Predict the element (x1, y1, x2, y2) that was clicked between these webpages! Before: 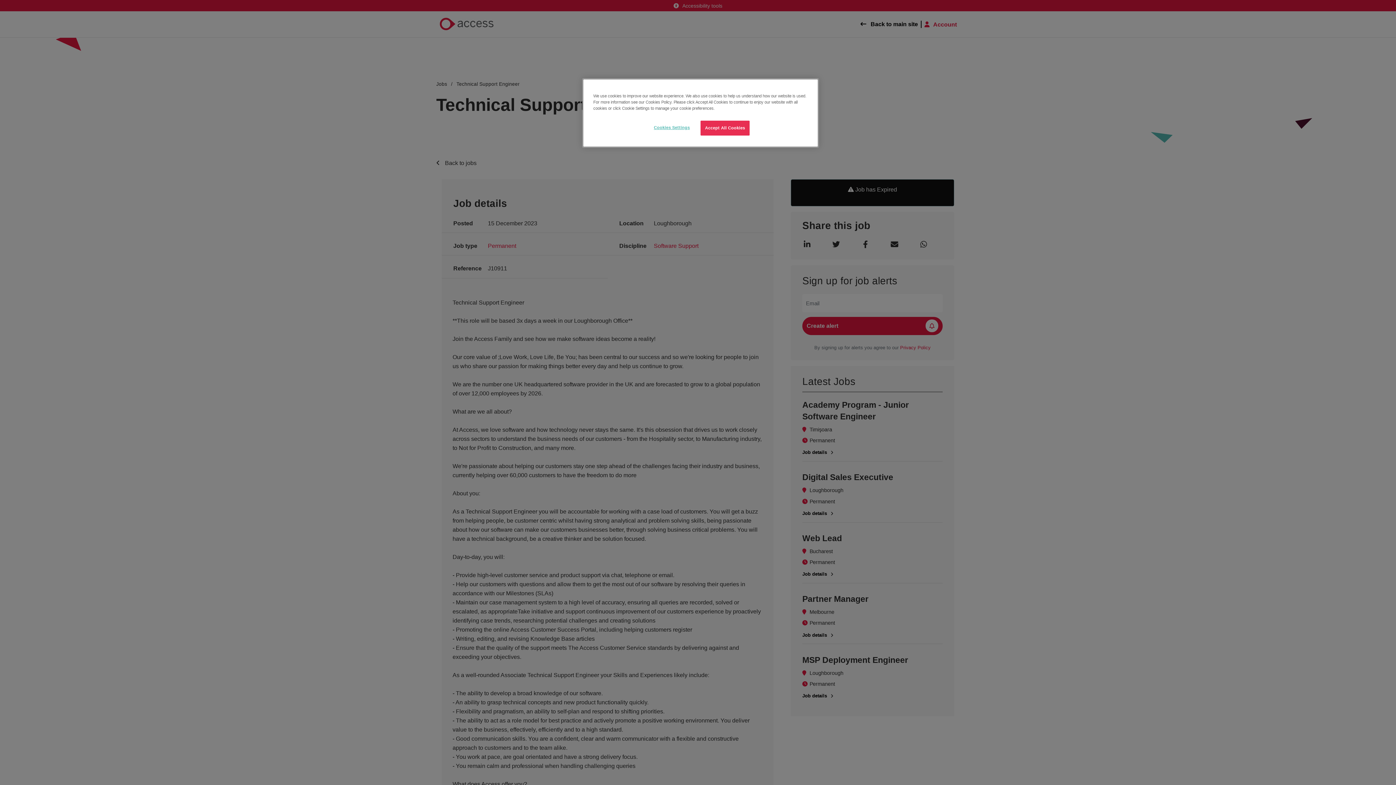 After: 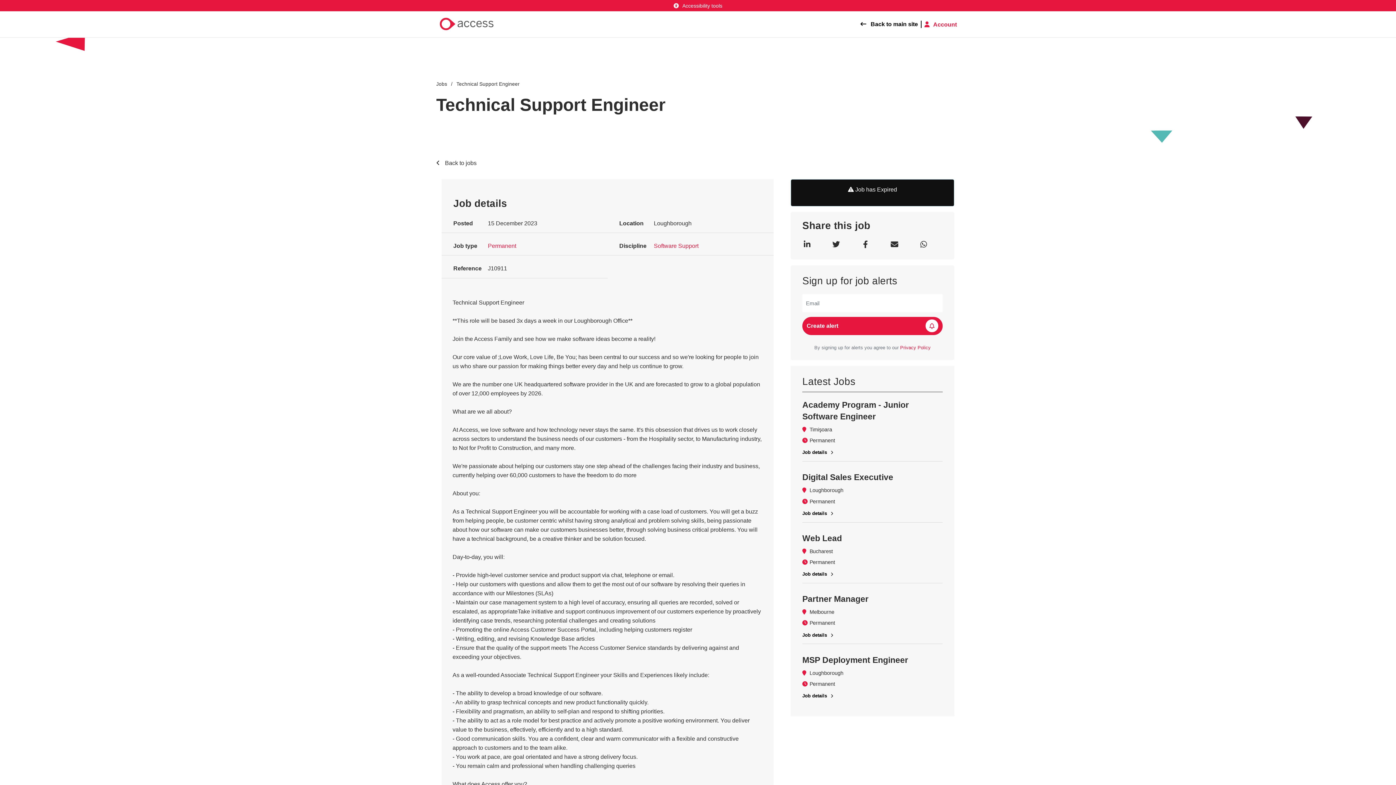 Action: label: Accept All Cookies bbox: (700, 120, 749, 135)